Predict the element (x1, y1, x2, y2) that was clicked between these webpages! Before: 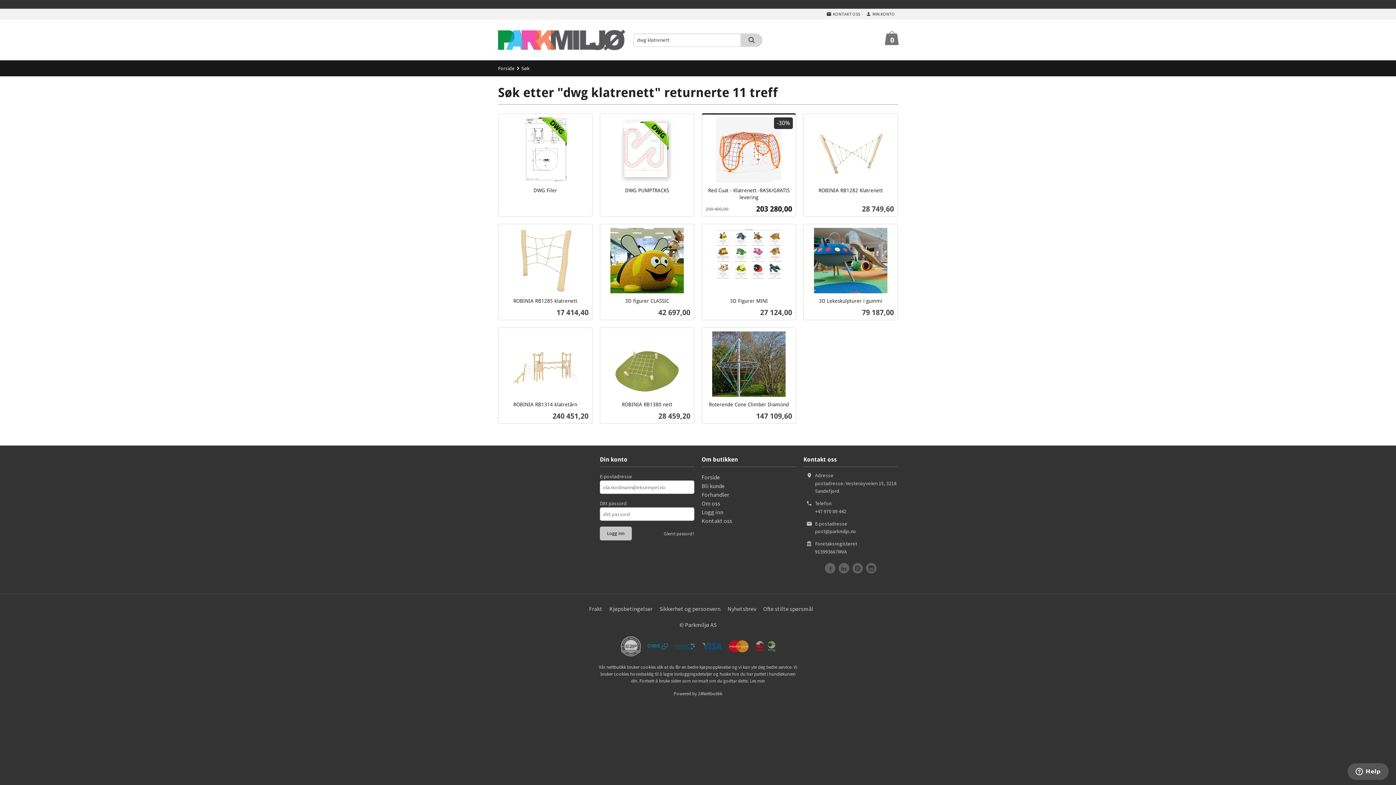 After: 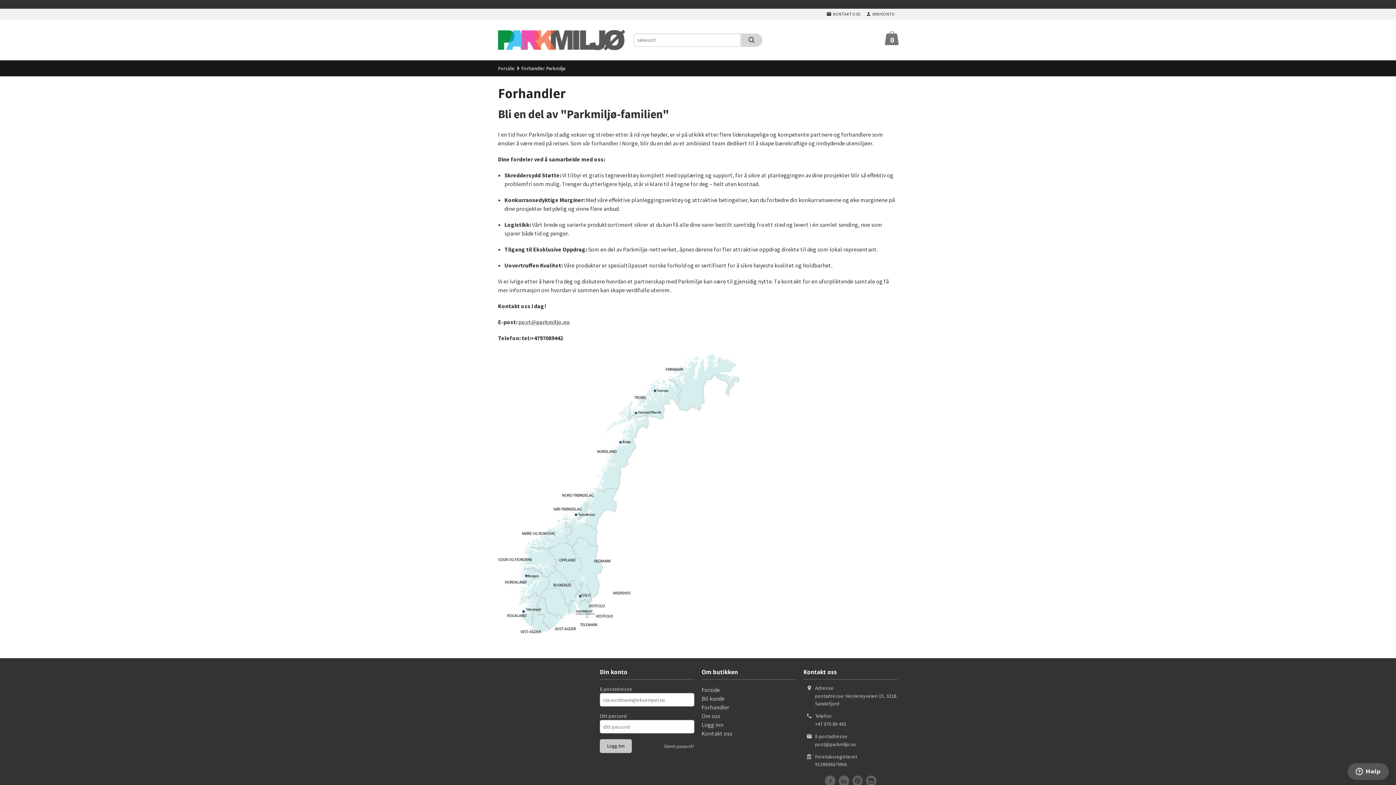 Action: bbox: (701, 490, 796, 499) label: Forhandler